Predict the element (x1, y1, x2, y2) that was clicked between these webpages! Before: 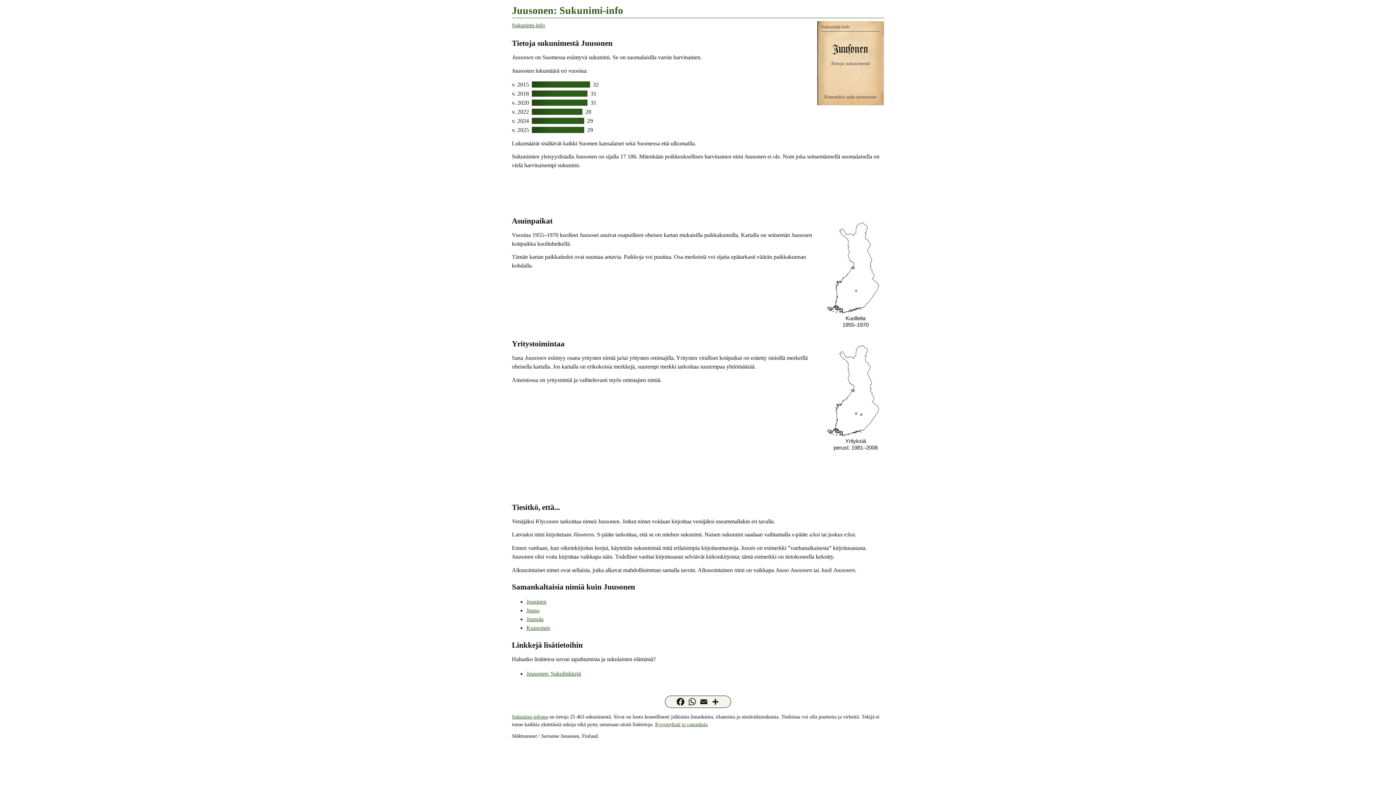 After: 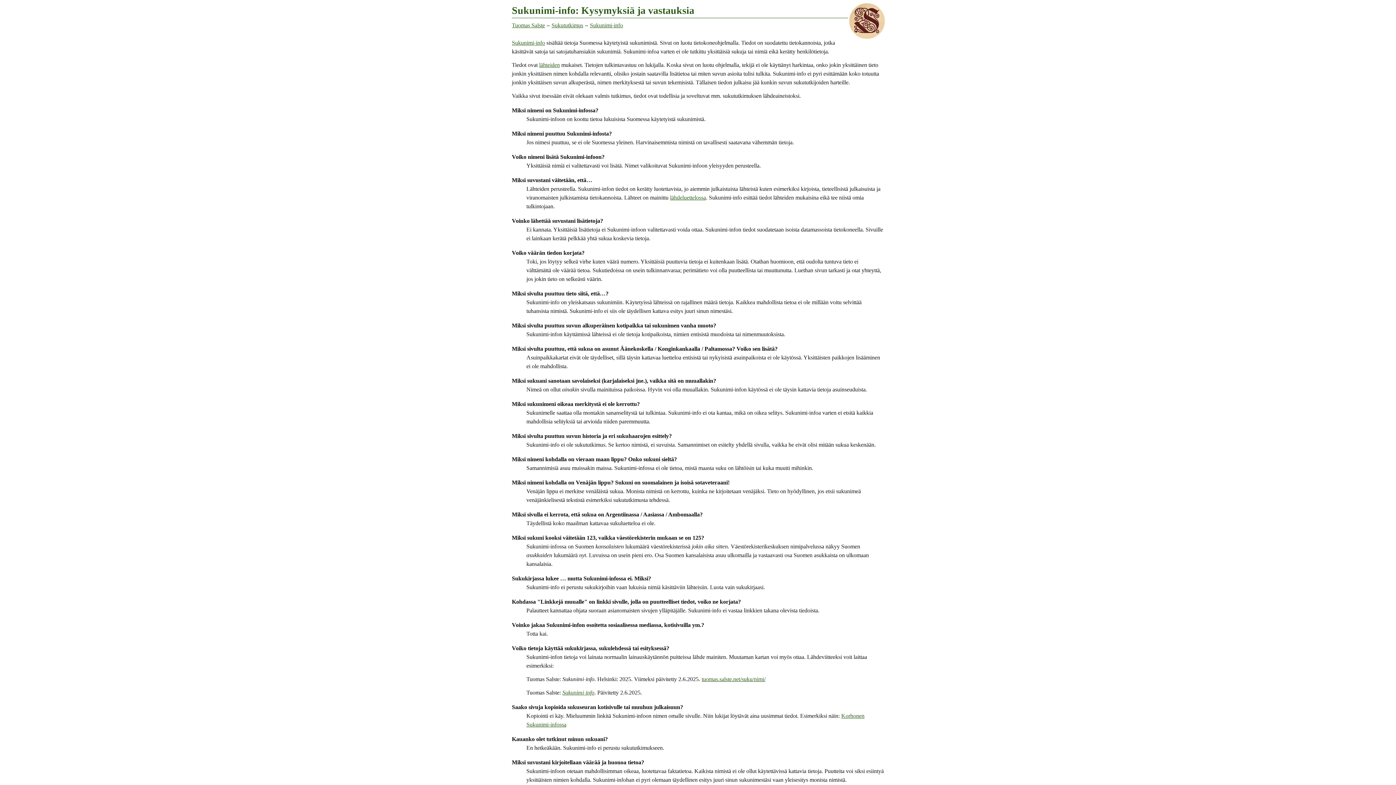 Action: label: Kysymyksiä ja vastauksia bbox: (655, 721, 707, 727)